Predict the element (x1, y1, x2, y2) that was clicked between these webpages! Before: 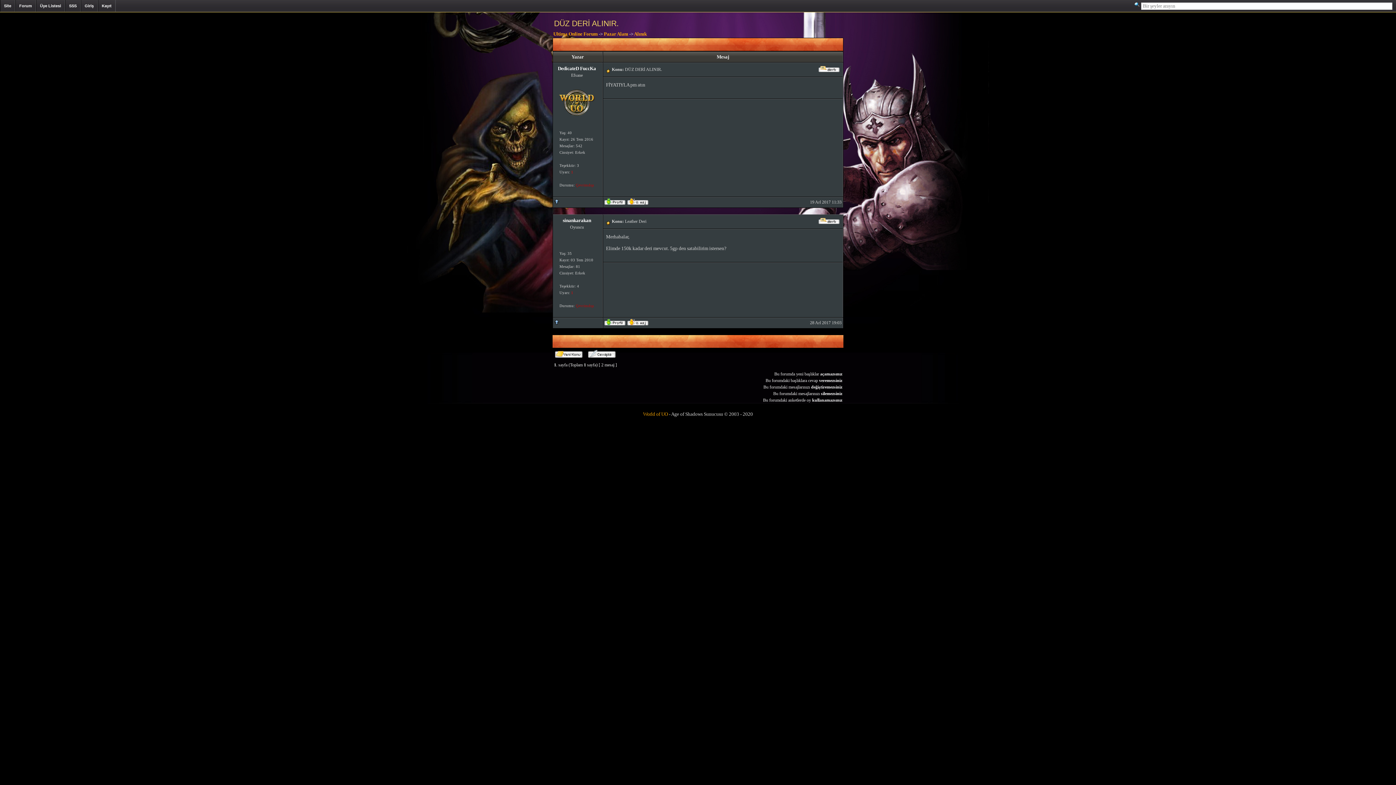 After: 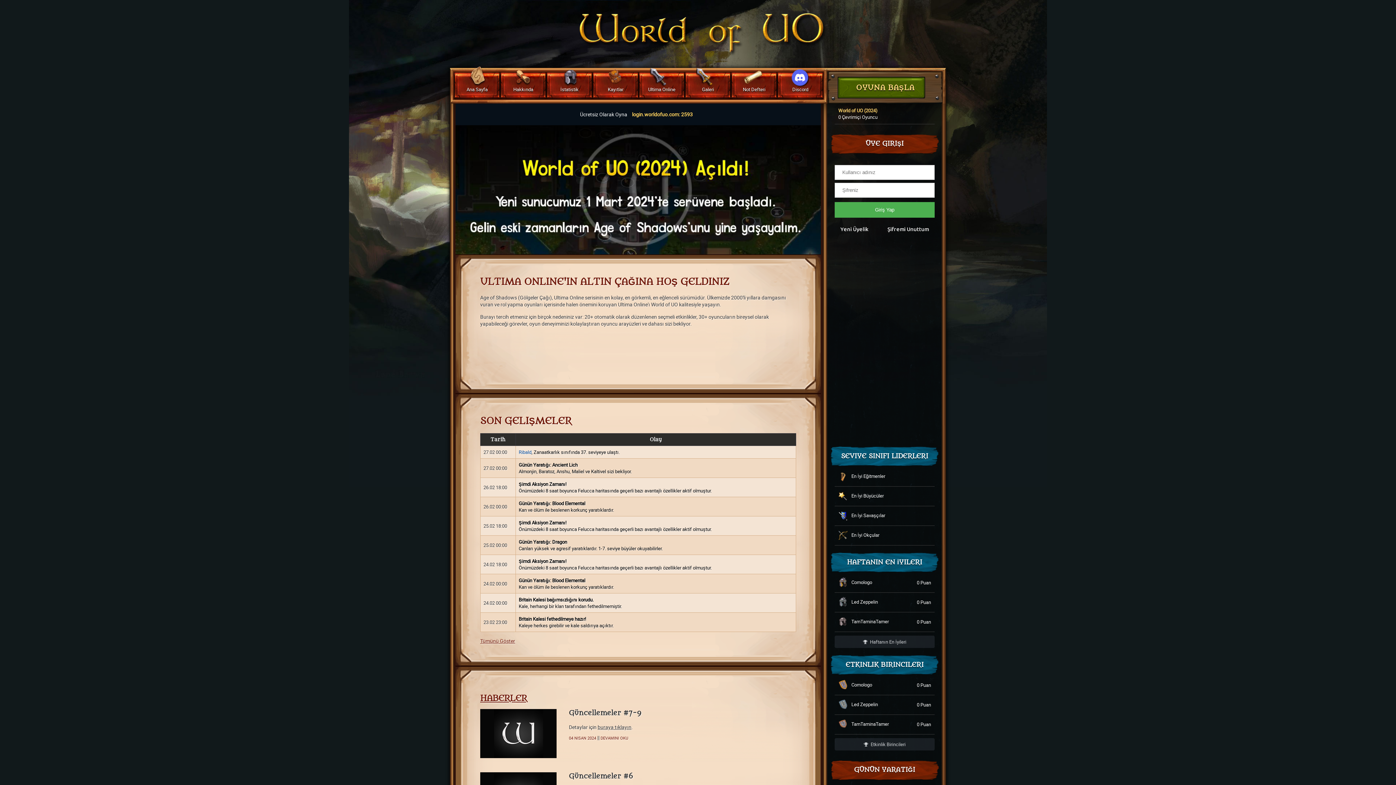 Action: label: World of UO bbox: (643, 411, 668, 417)